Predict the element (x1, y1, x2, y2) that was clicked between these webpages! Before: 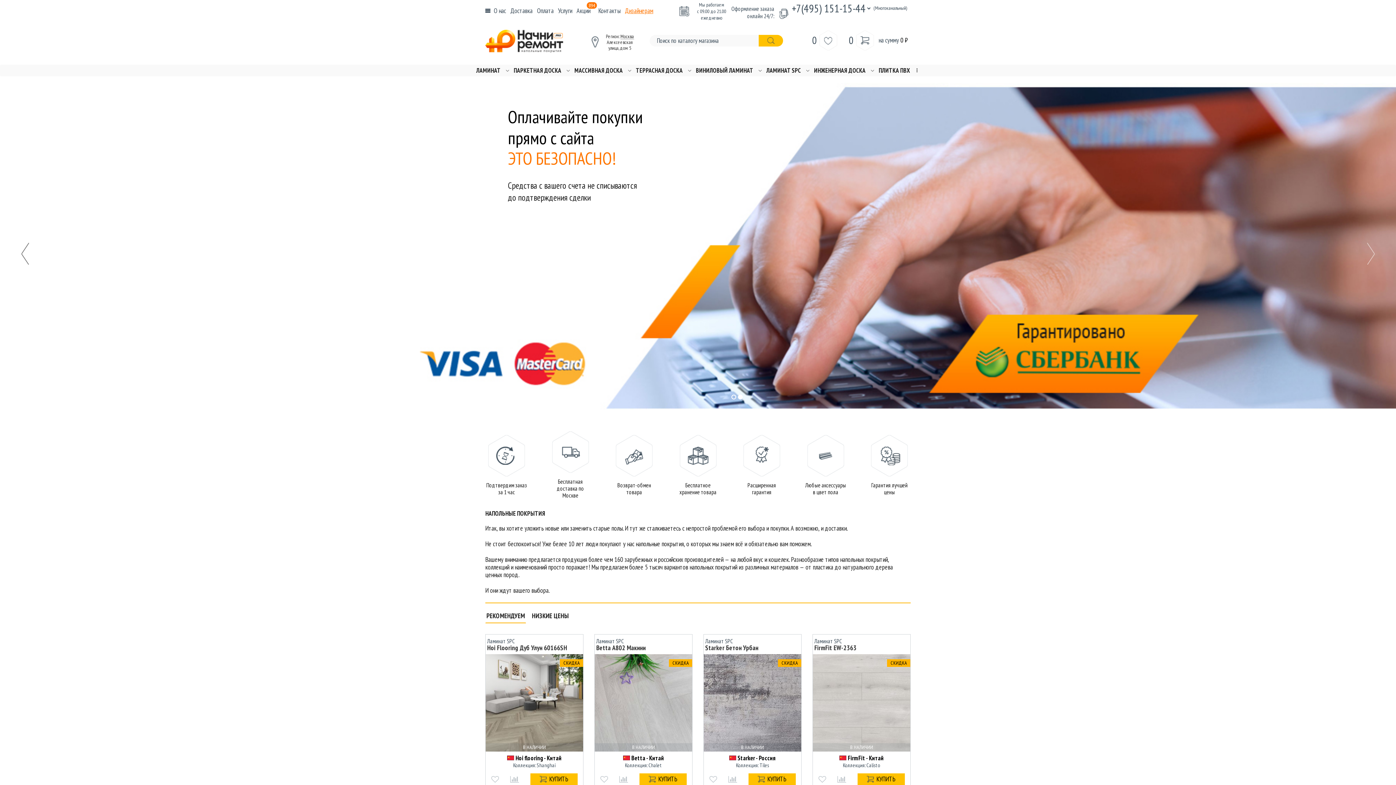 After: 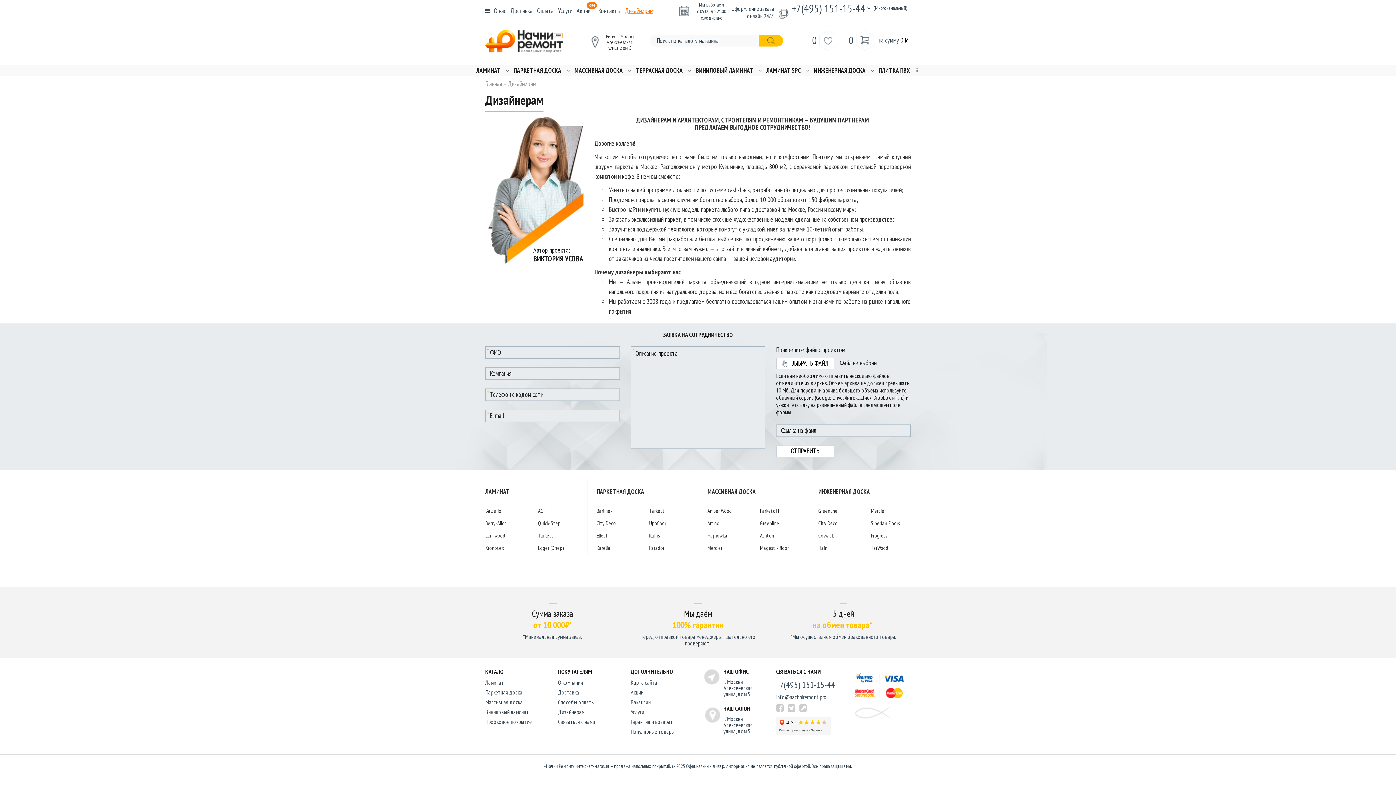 Action: label: Дизайнерам bbox: (625, 6, 653, 14)